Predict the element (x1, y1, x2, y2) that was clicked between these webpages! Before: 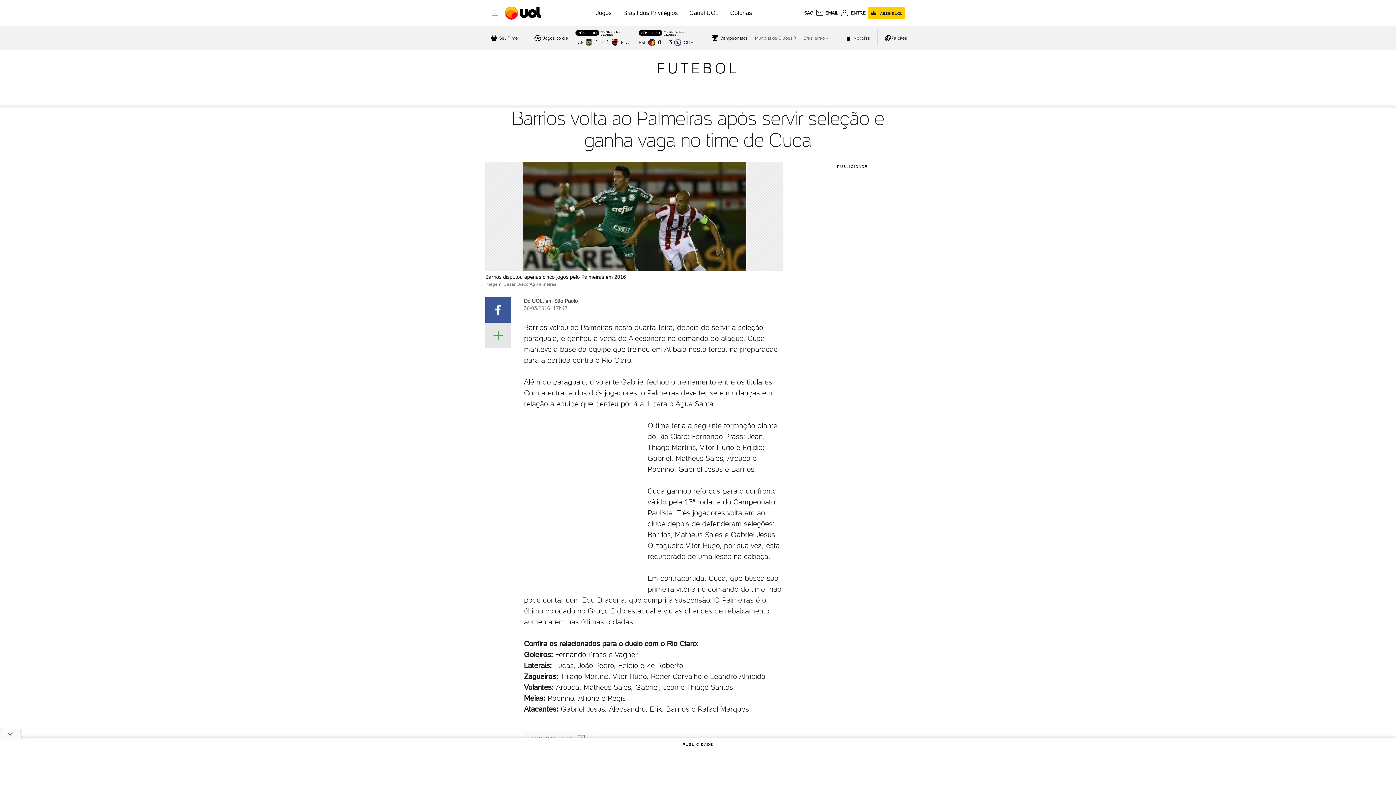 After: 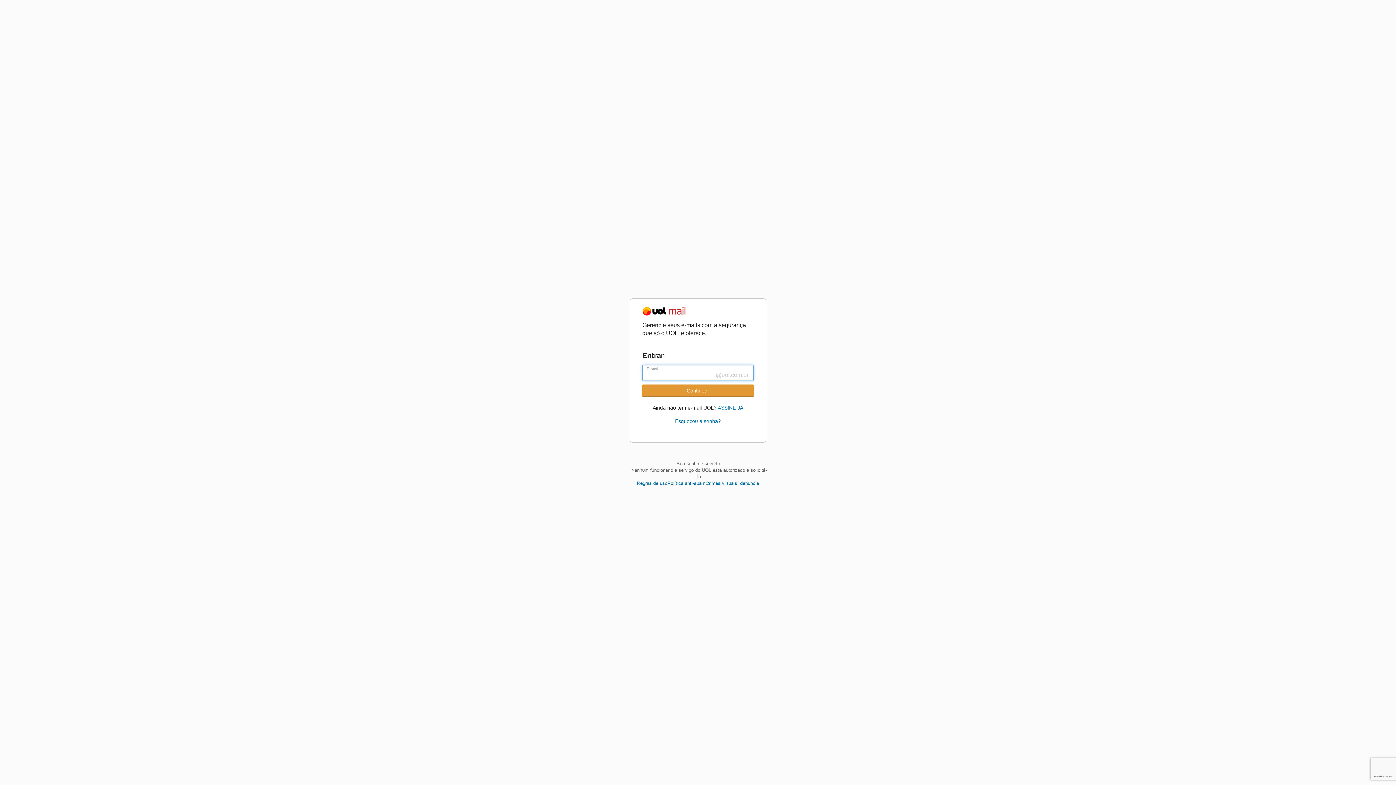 Action: bbox: (815, 8, 838, 17) label: UOL Mail - O email do UOL